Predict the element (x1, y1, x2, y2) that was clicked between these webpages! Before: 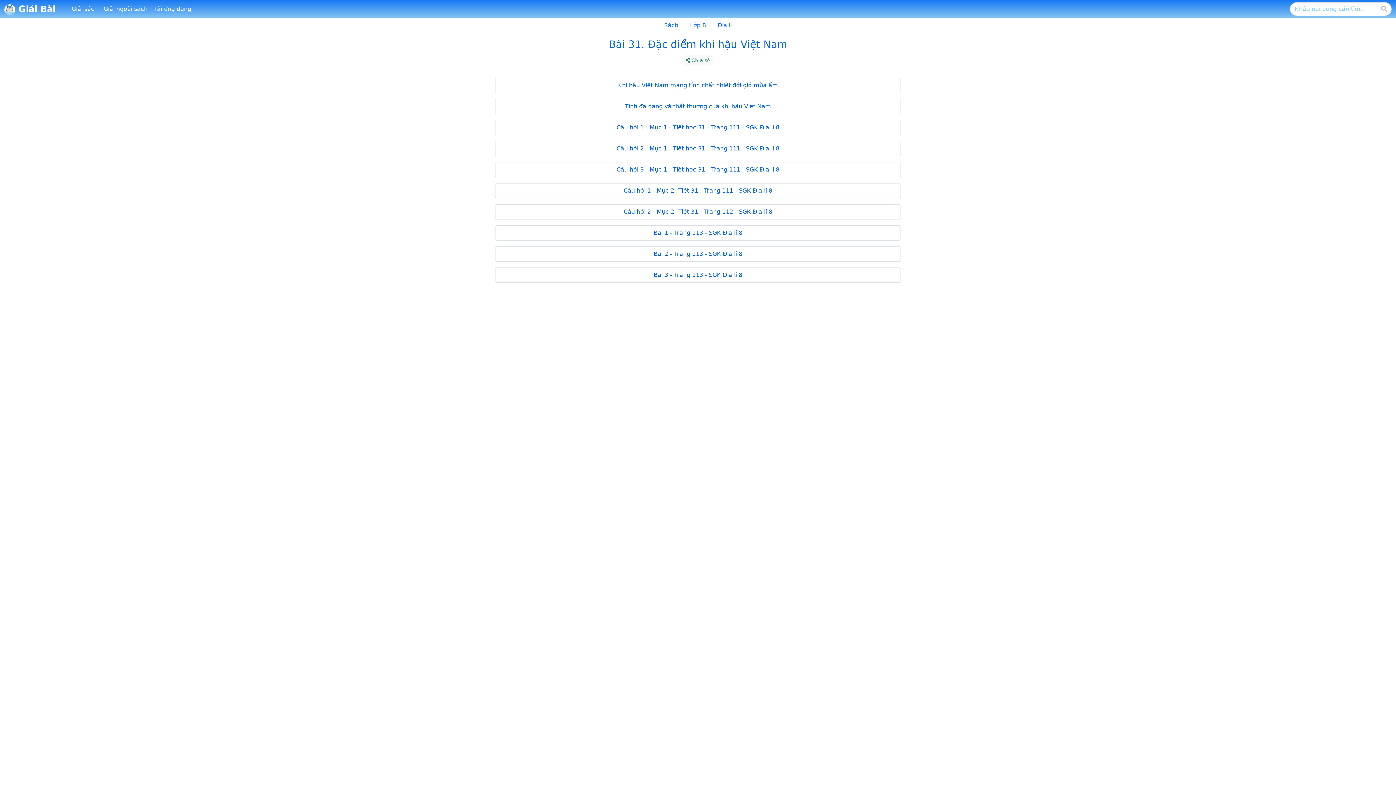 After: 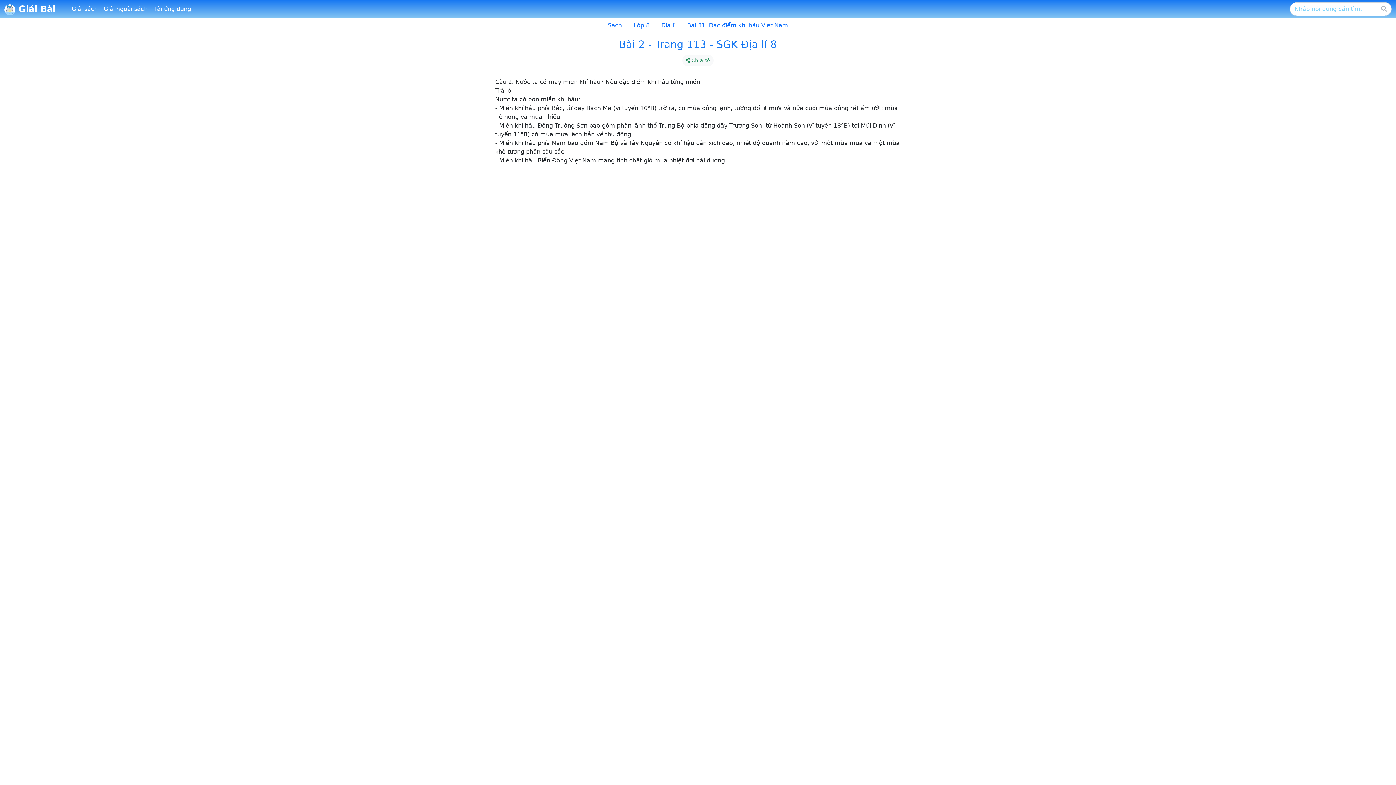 Action: label: Bài 2 - Trang 113 - SGK Địa lí 8 bbox: (653, 250, 742, 257)